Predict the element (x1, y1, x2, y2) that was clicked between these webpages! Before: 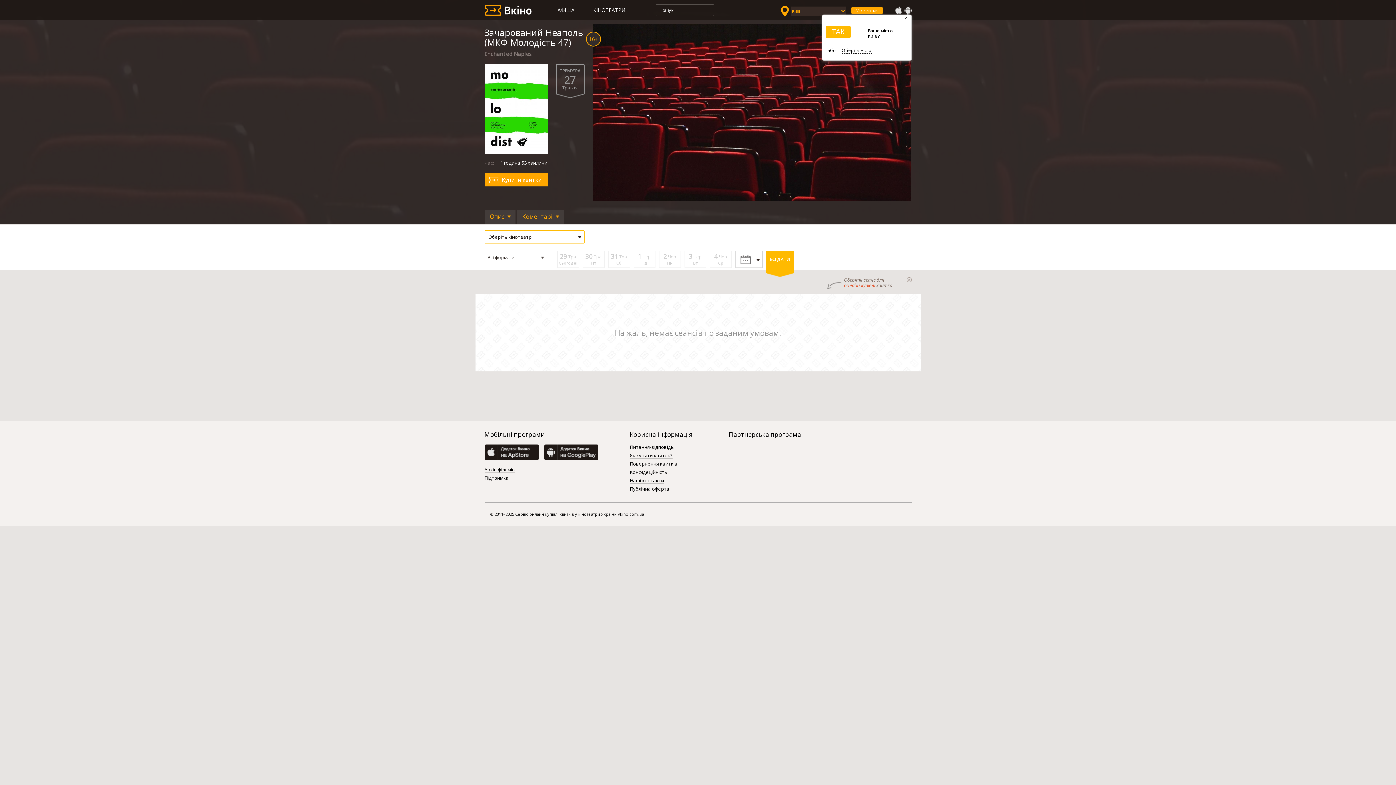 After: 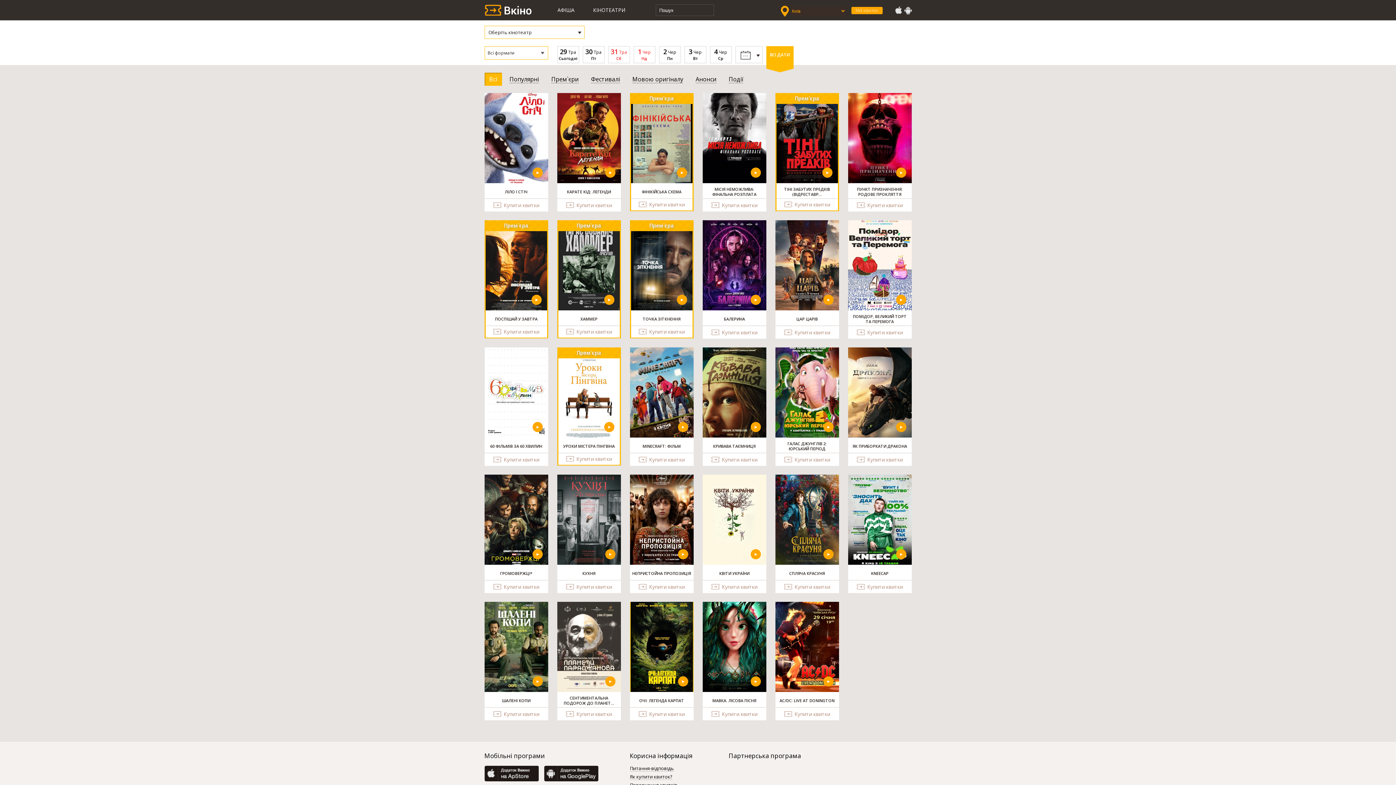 Action: label: АФІША bbox: (557, 6, 574, 13)